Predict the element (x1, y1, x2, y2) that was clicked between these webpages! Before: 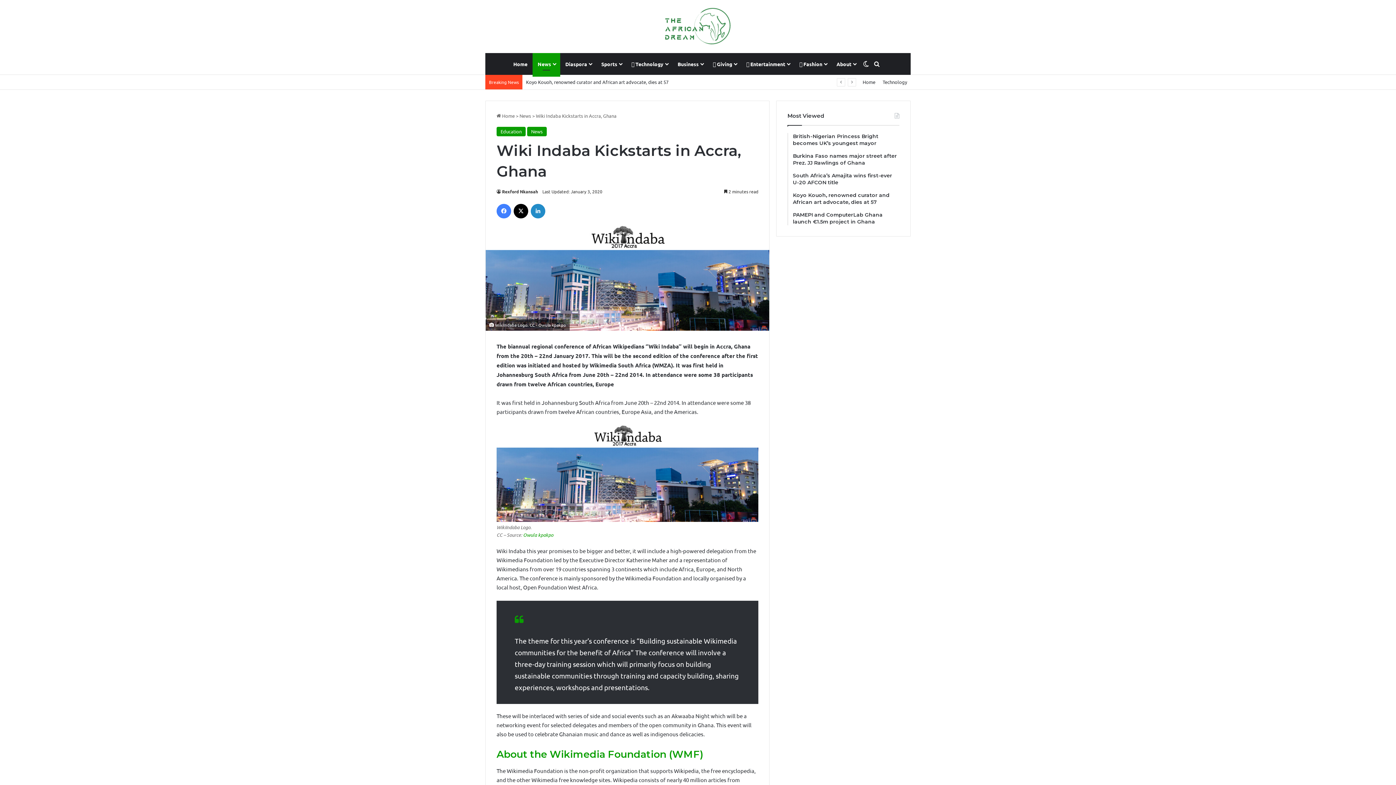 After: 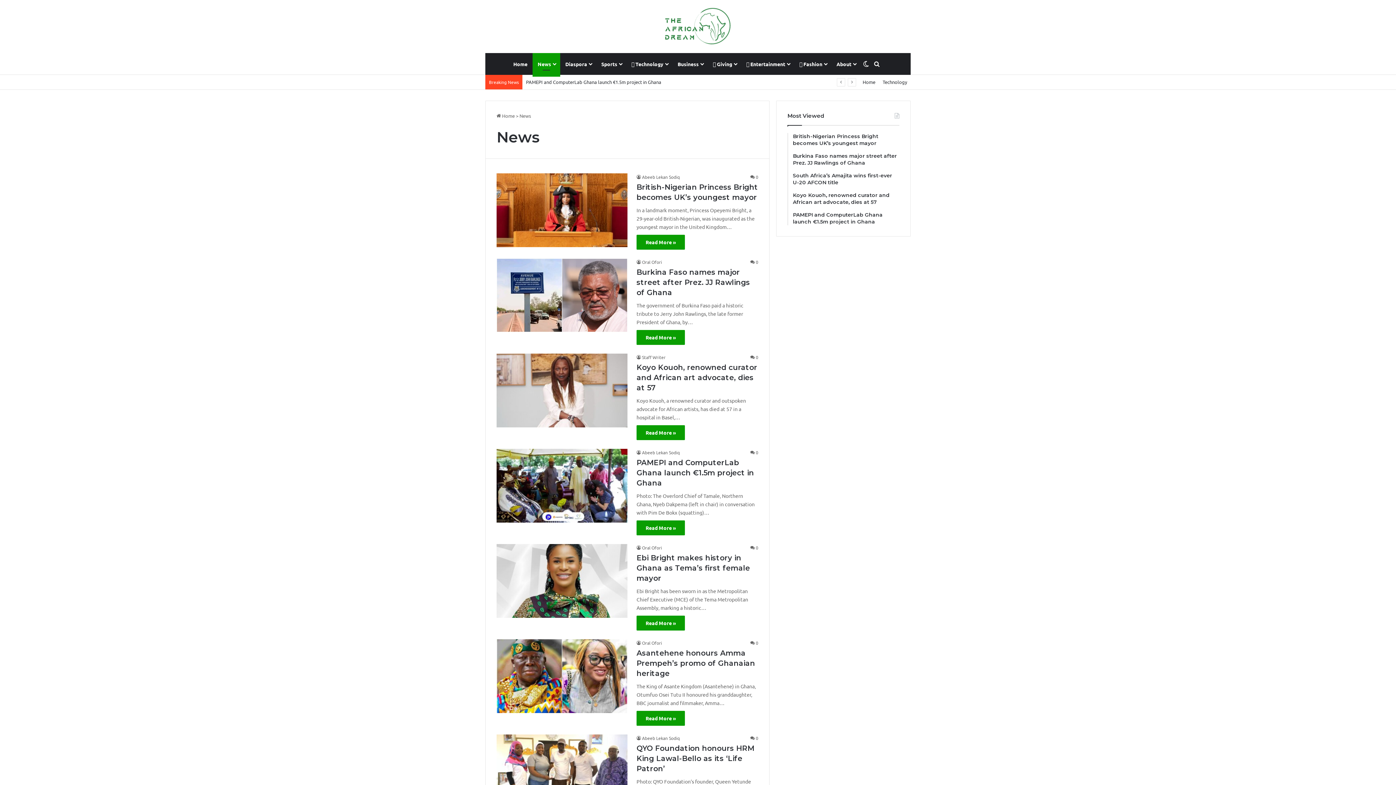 Action: label: News bbox: (527, 126, 546, 136)